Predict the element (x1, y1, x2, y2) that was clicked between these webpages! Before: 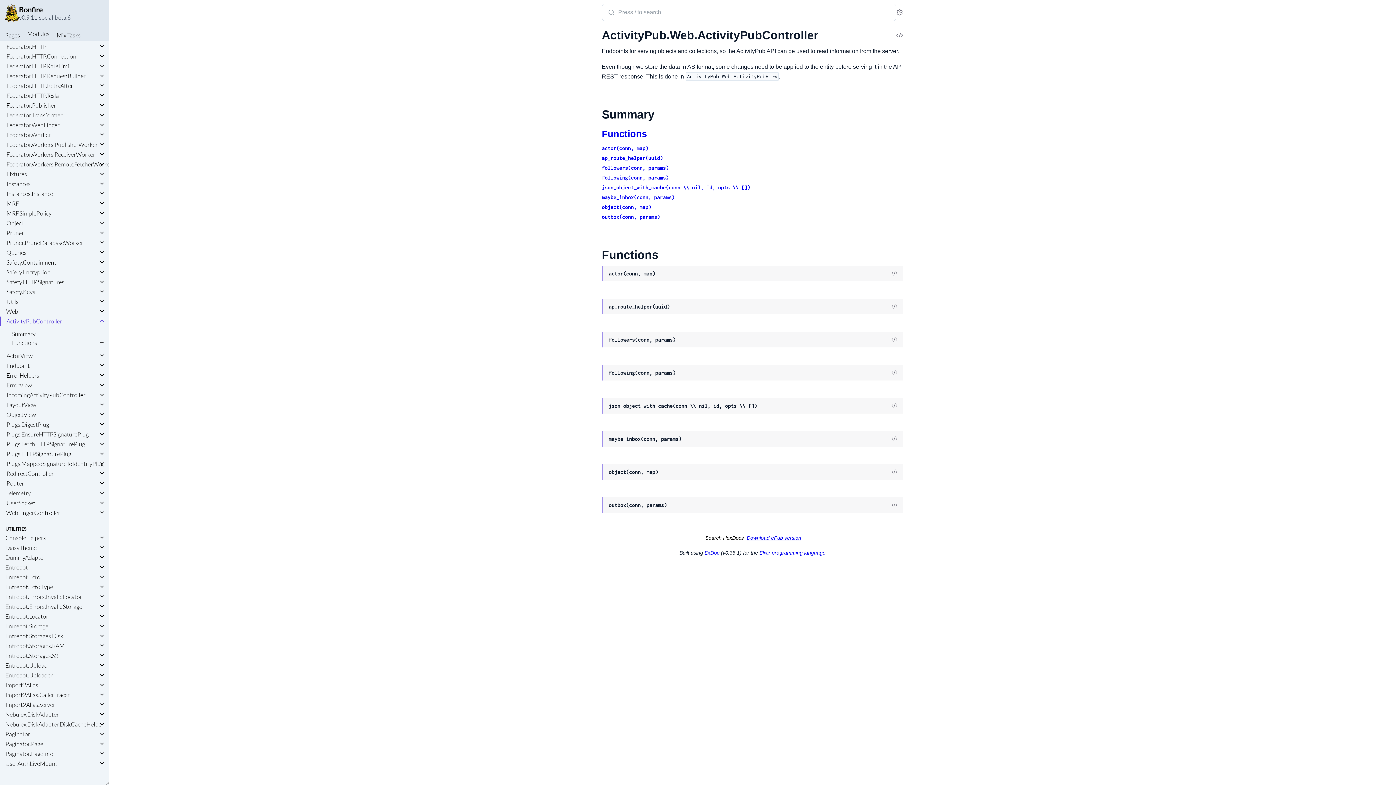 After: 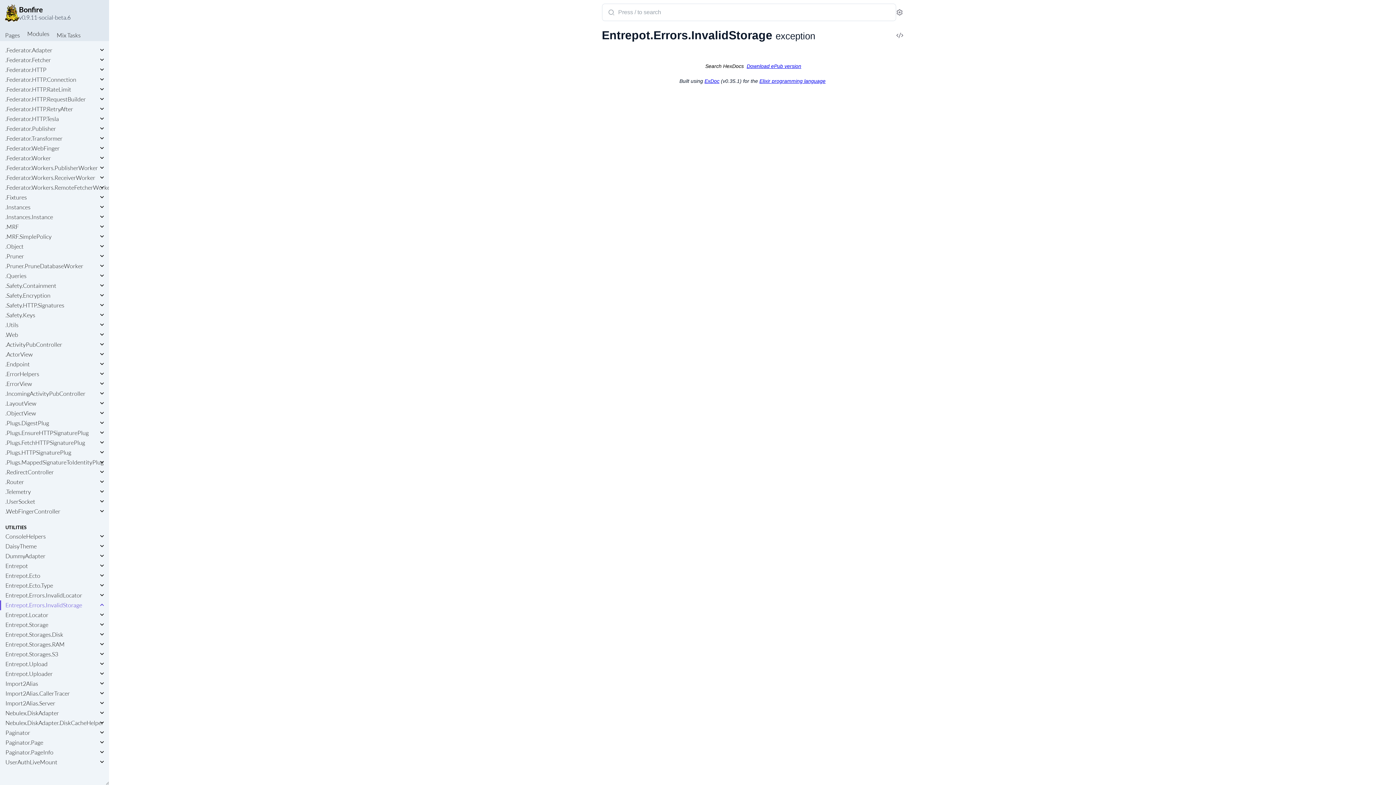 Action: bbox: (0, 602, 98, 611) label: Entrepot.Errors.InvalidStorage